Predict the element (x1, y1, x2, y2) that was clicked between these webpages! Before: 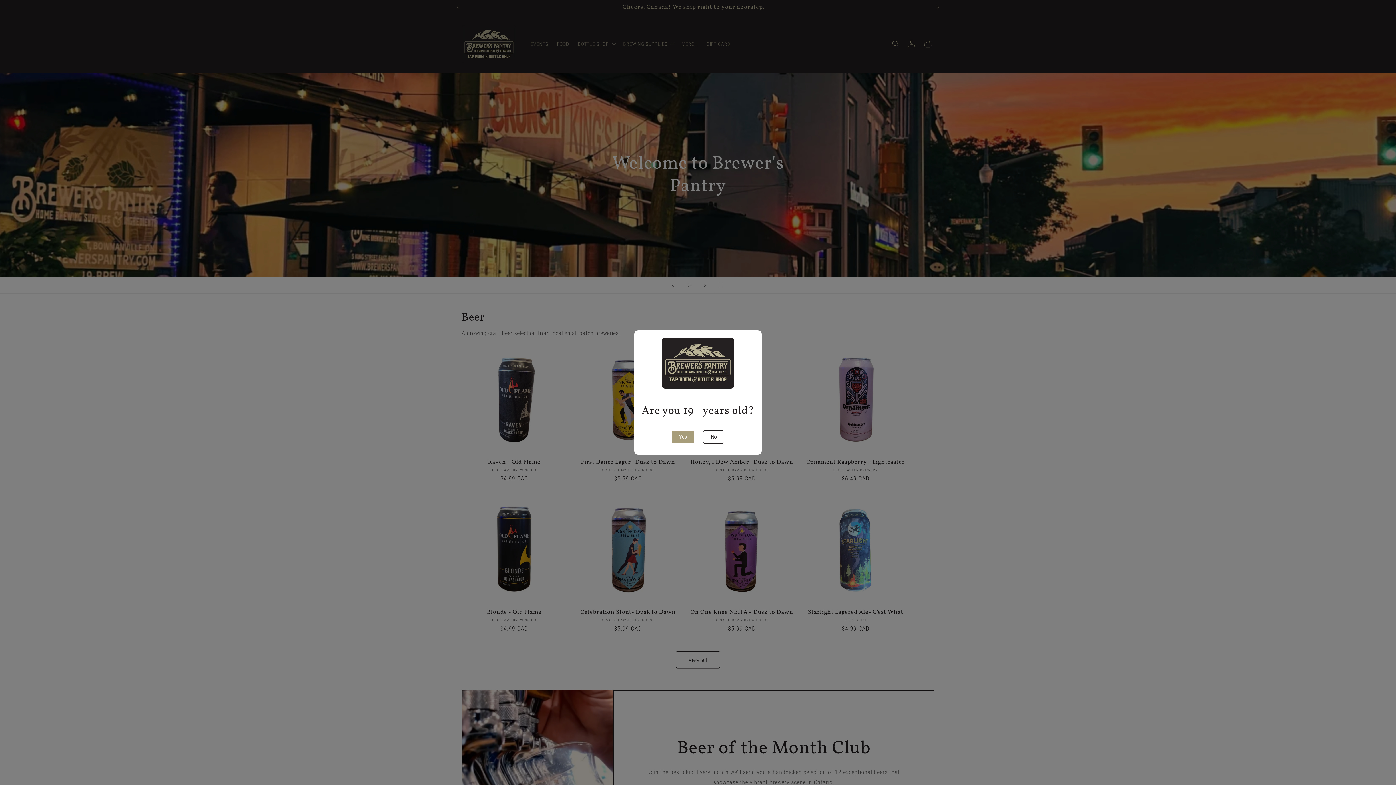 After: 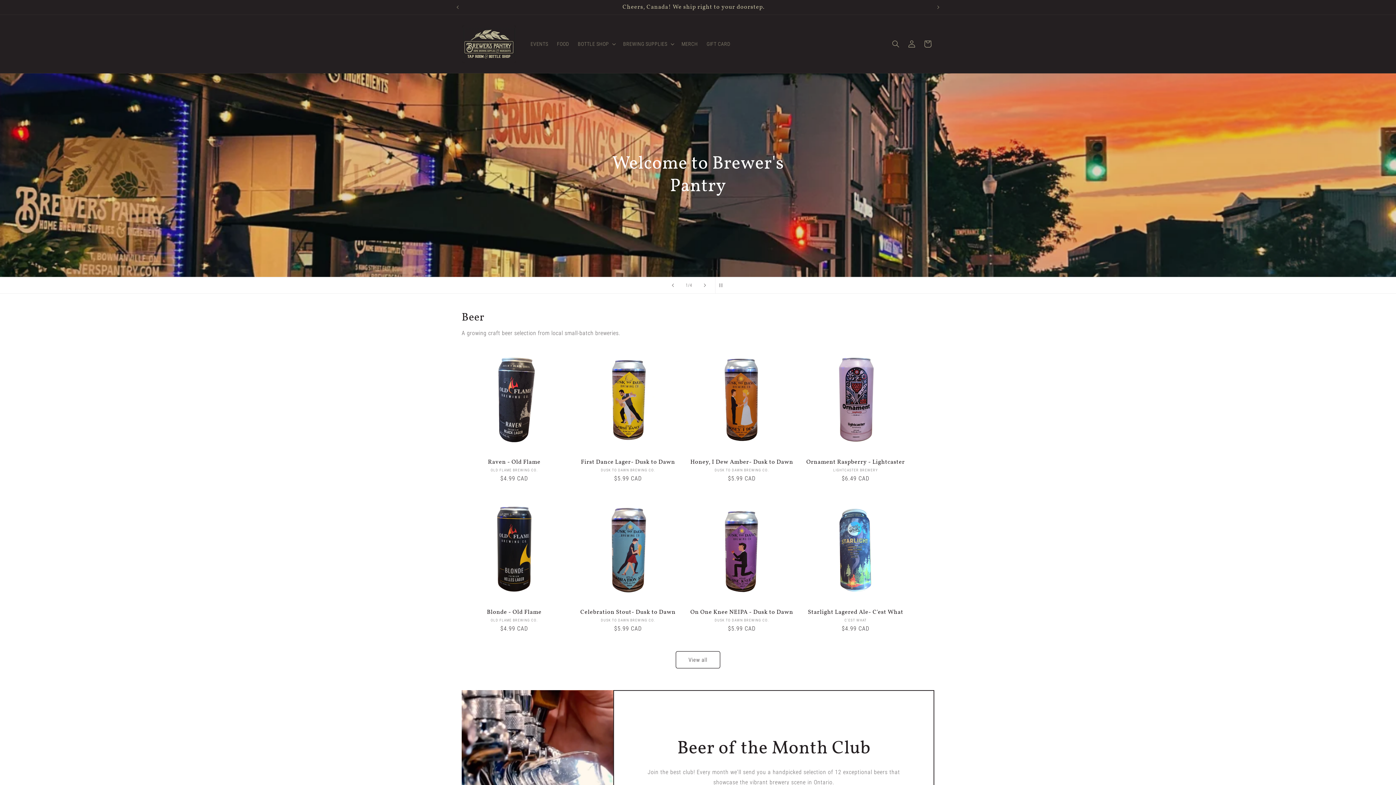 Action: bbox: (671, 431, 694, 443) label: Yes